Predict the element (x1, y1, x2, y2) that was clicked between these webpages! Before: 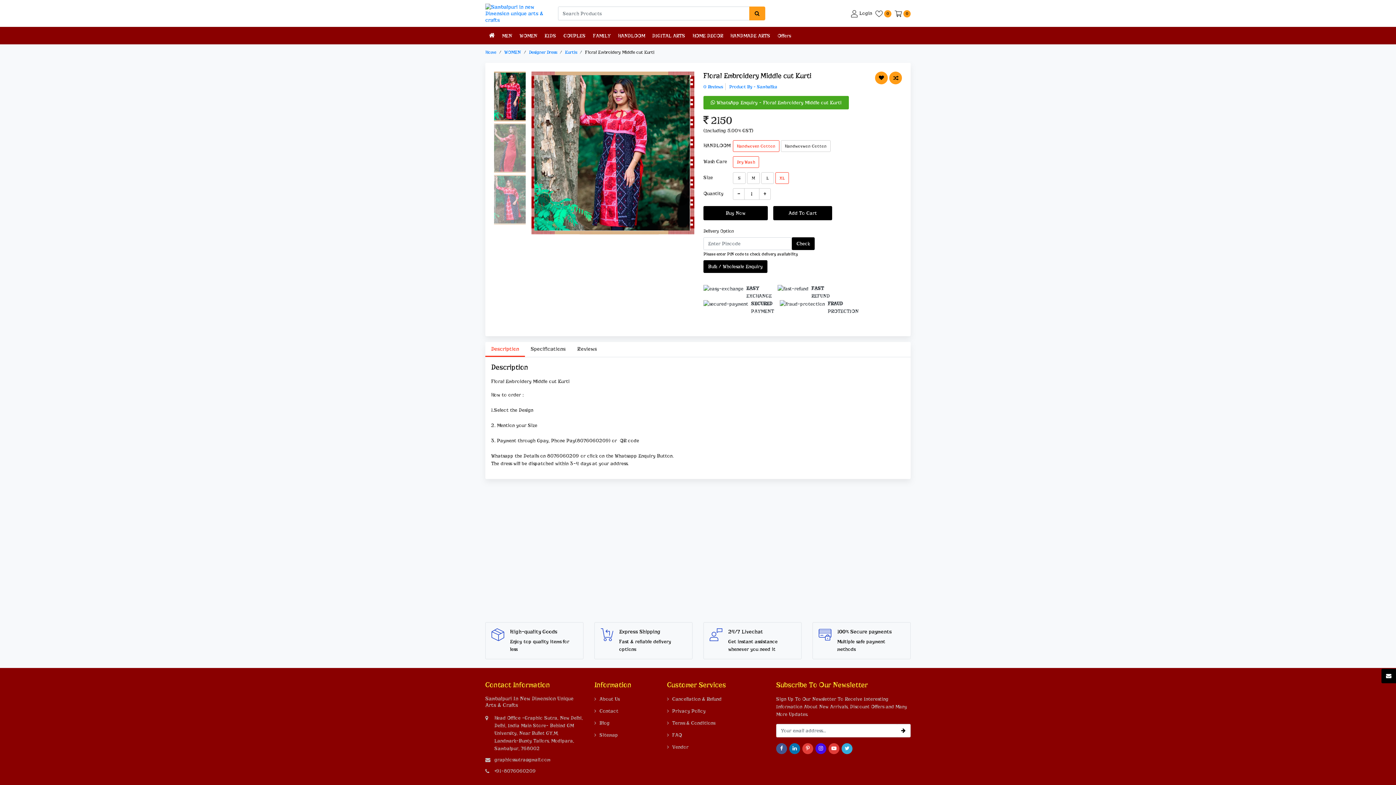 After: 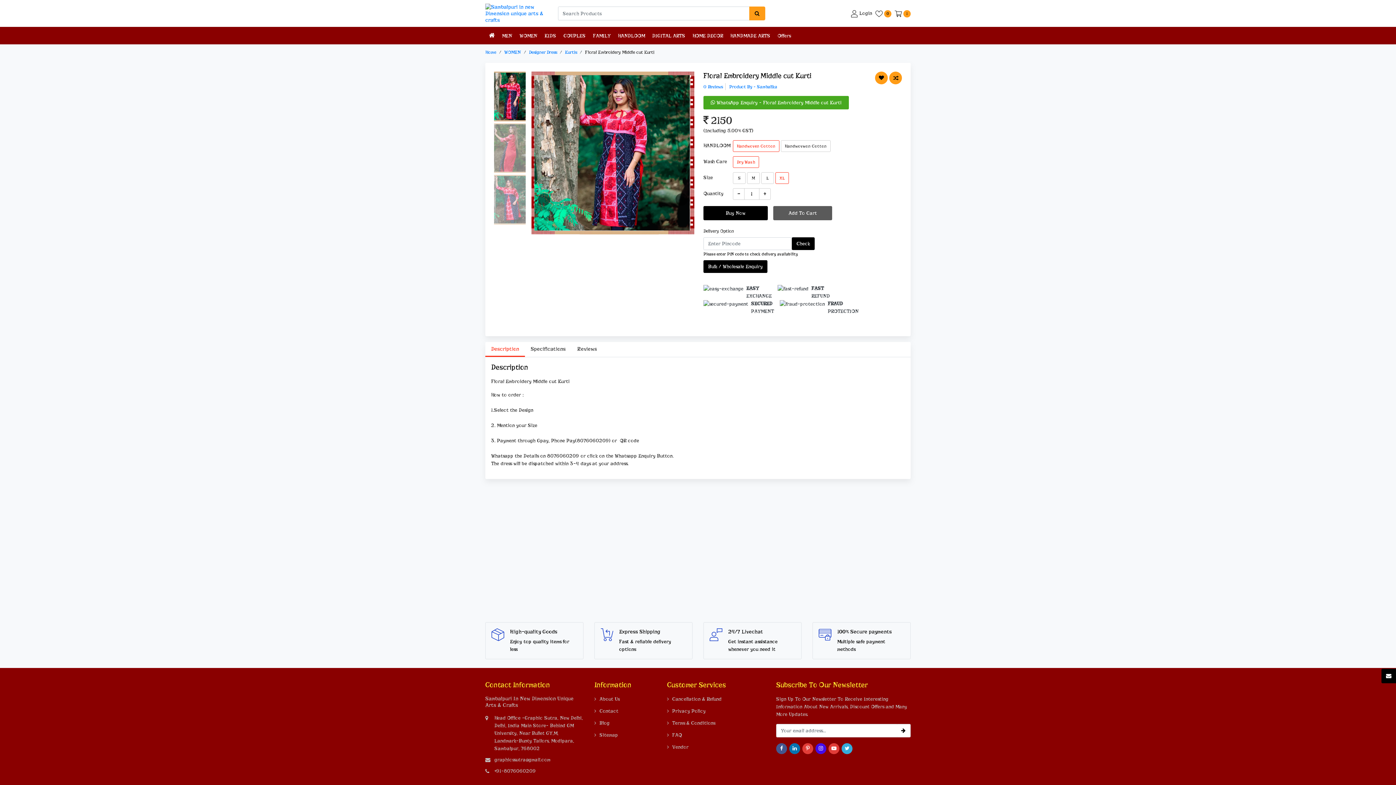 Action: label: Add To Cart bbox: (773, 206, 832, 220)